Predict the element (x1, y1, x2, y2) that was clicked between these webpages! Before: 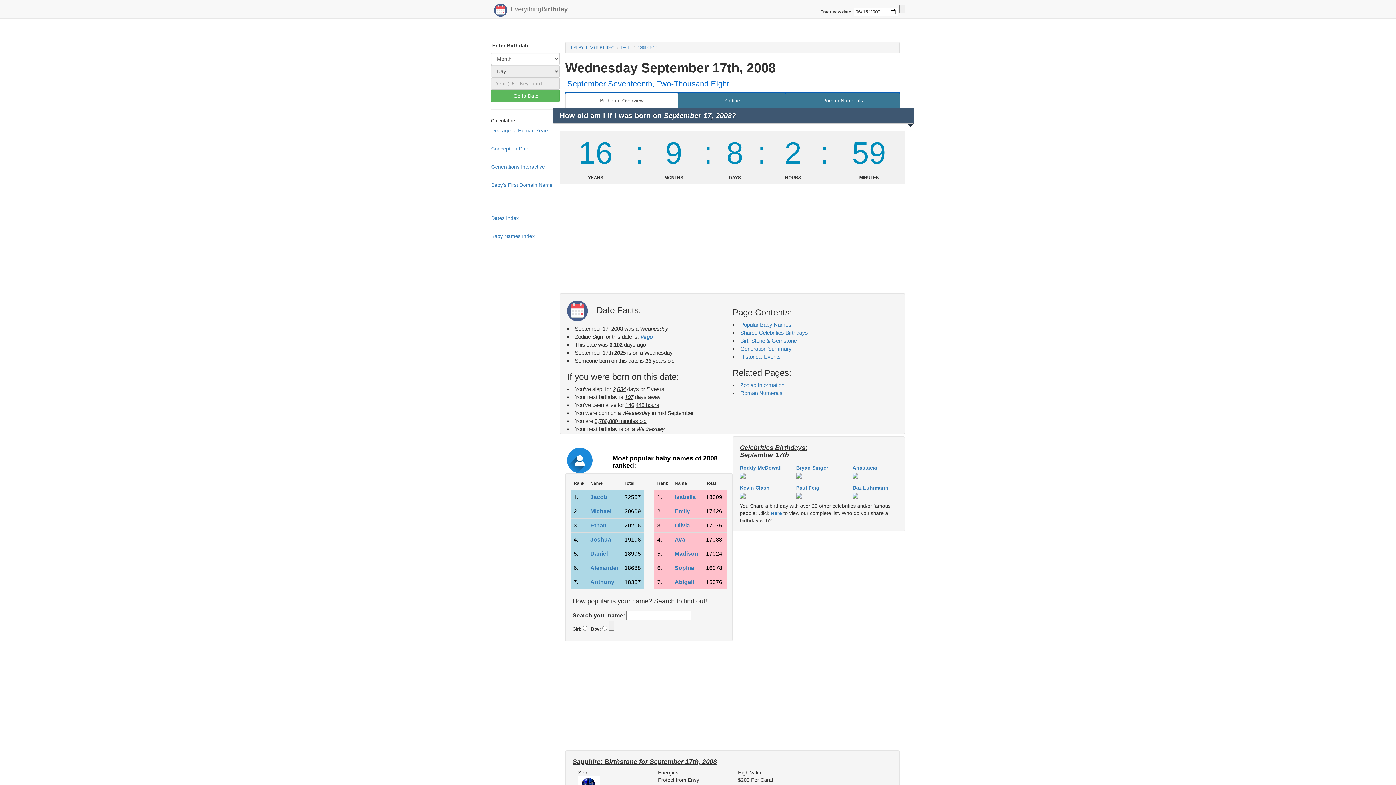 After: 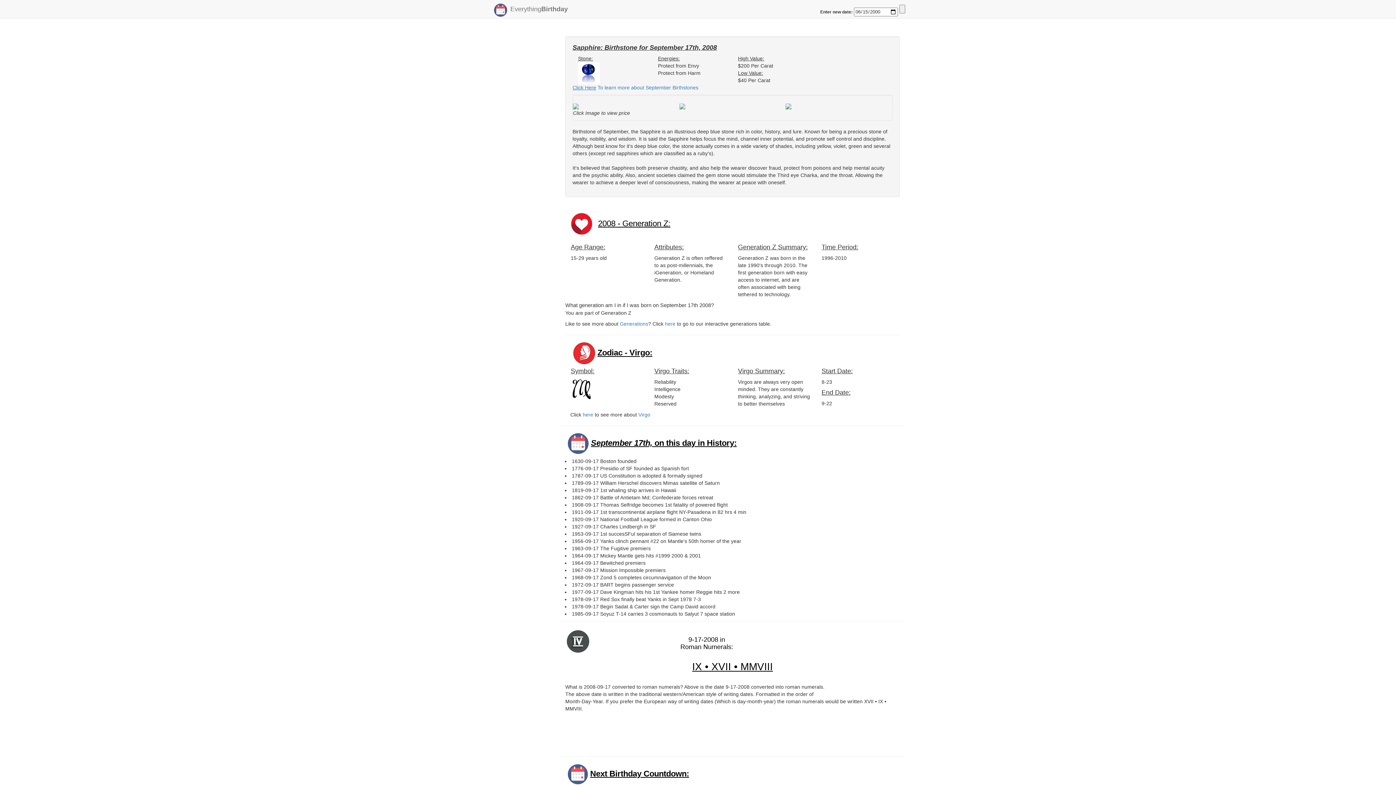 Action: label: BirthStone & Gemstone bbox: (740, 337, 796, 344)